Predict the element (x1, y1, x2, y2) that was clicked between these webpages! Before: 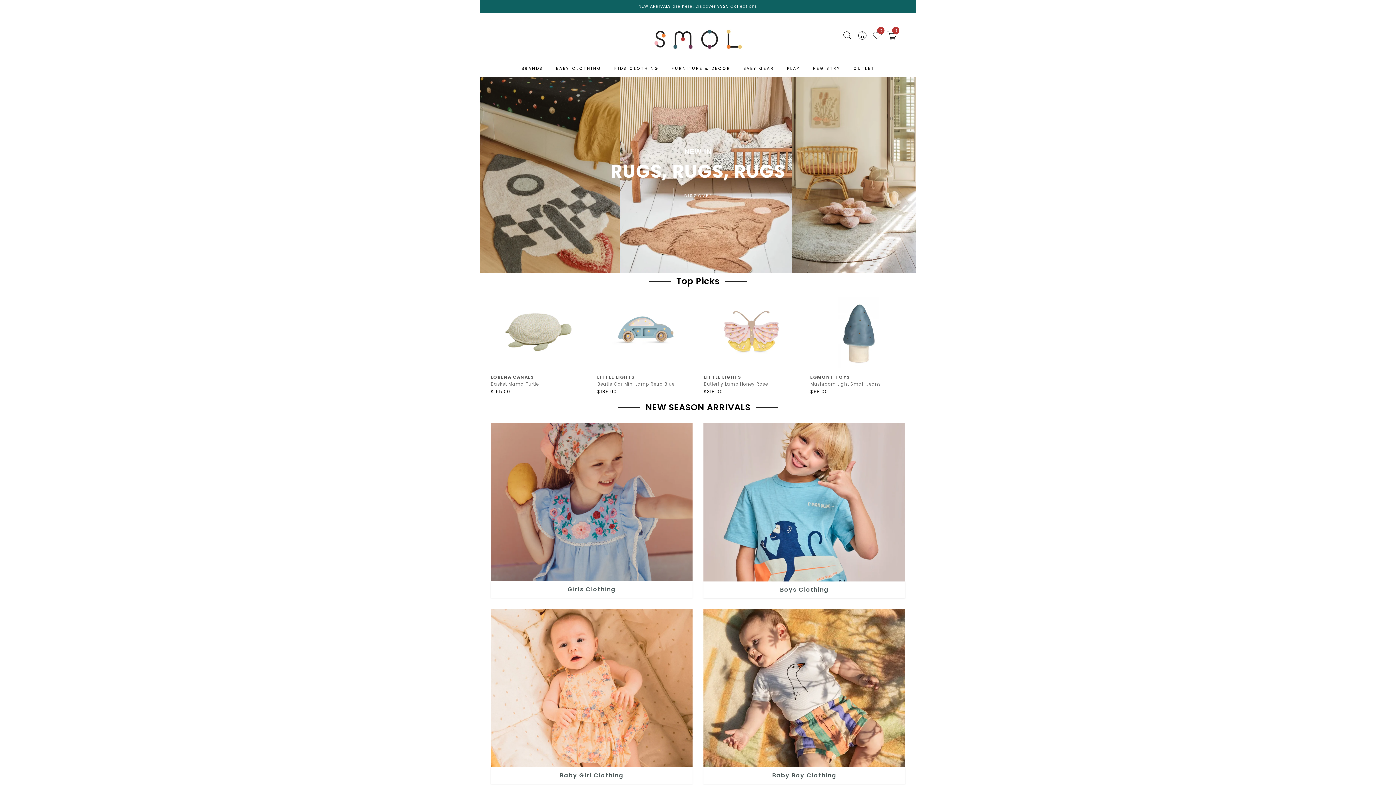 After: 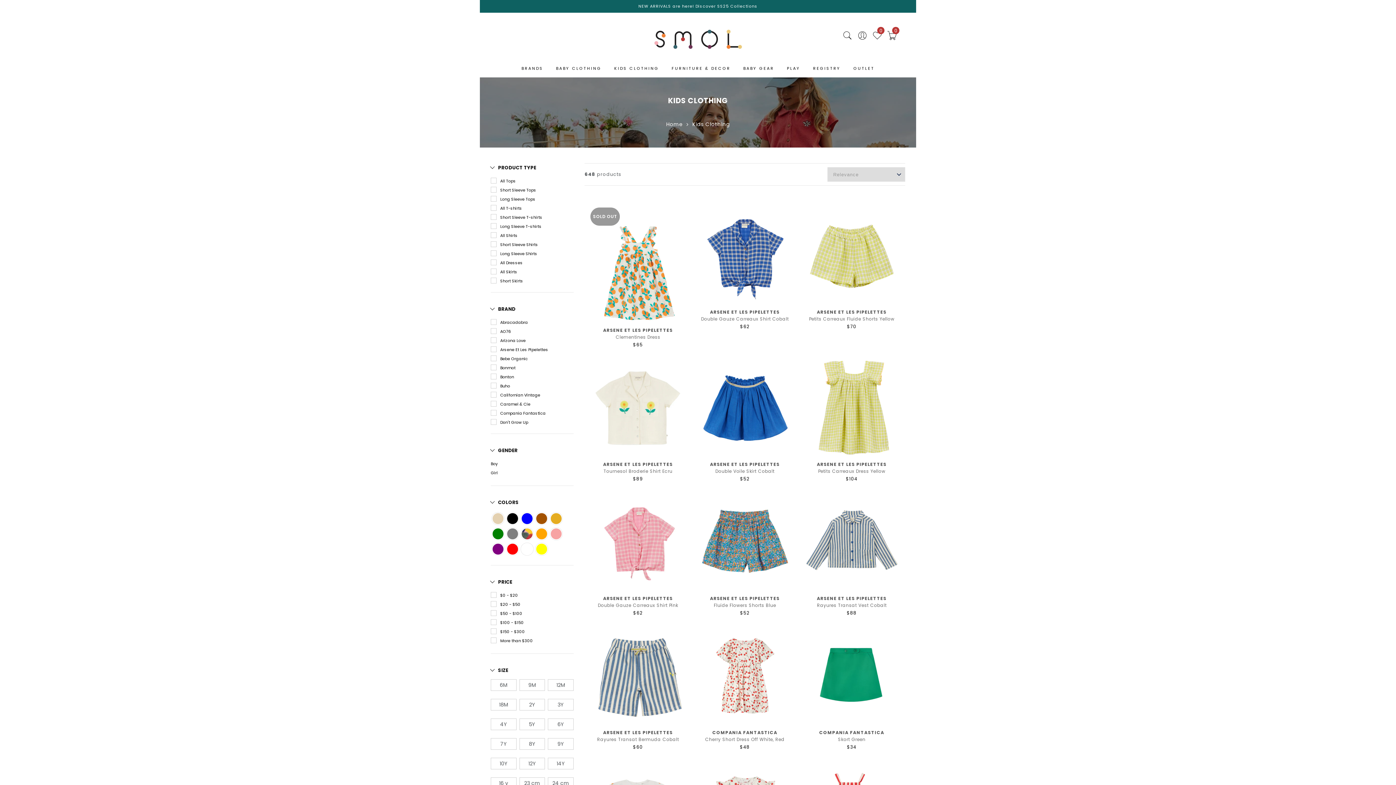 Action: bbox: (614, 65, 659, 71) label: KIDS CLOTHING